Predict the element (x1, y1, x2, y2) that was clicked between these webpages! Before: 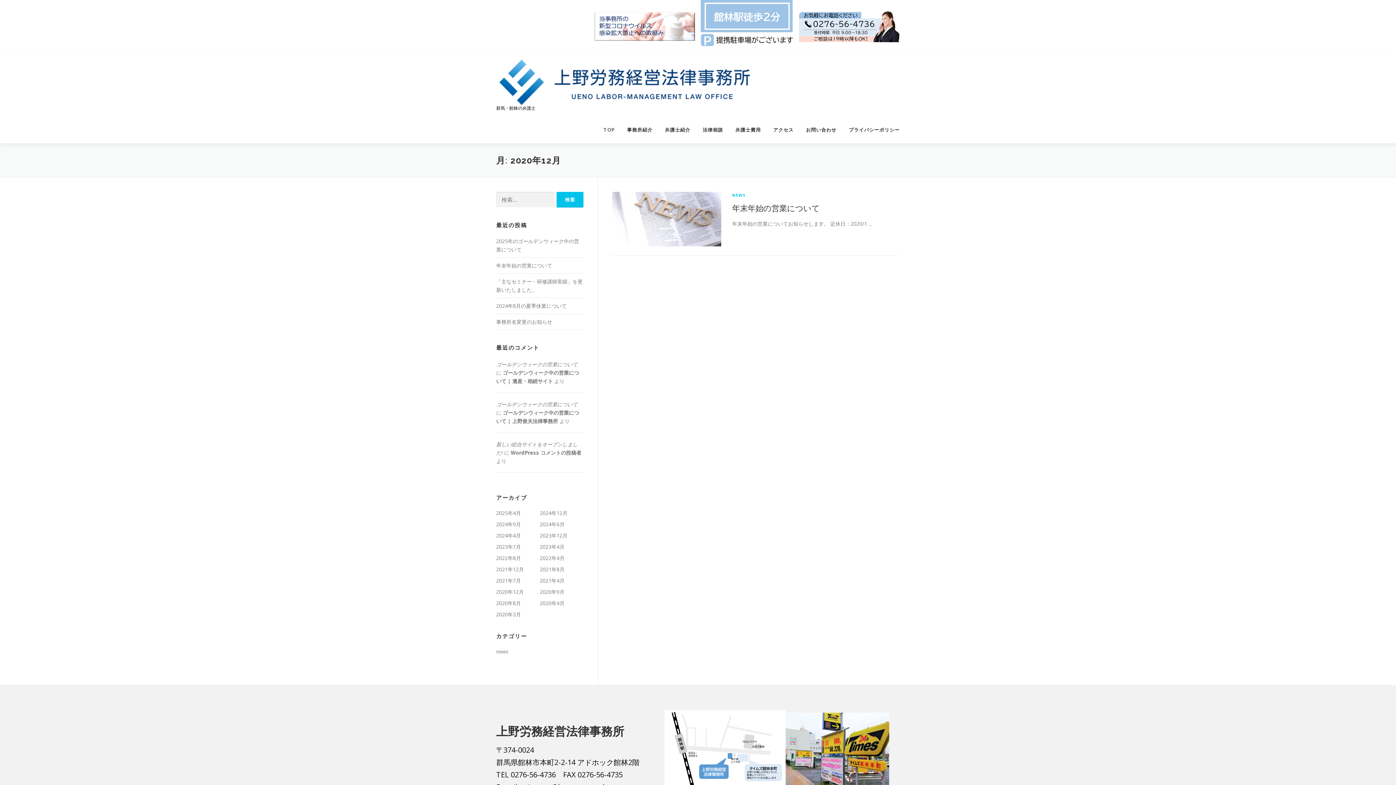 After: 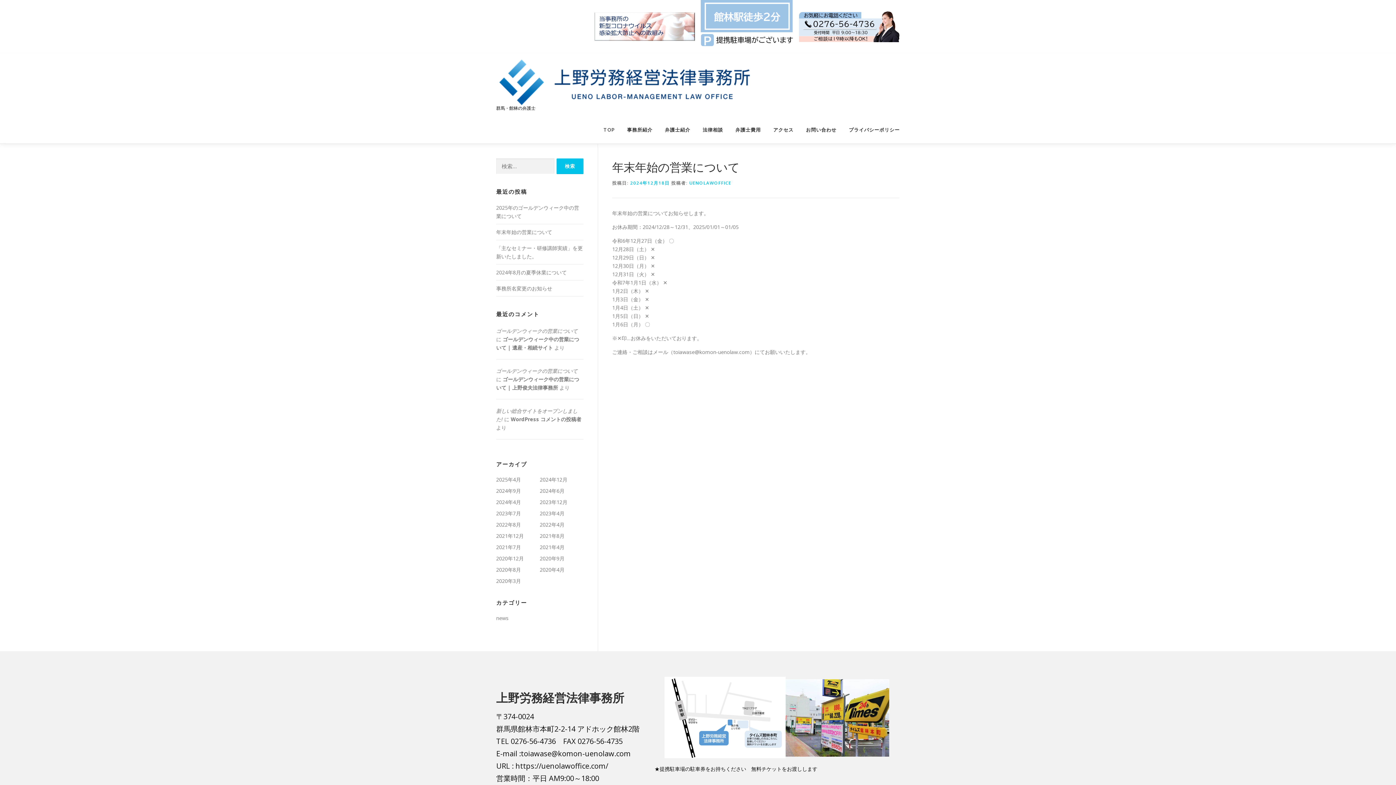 Action: label: 年末年始の営業について bbox: (496, 262, 552, 268)